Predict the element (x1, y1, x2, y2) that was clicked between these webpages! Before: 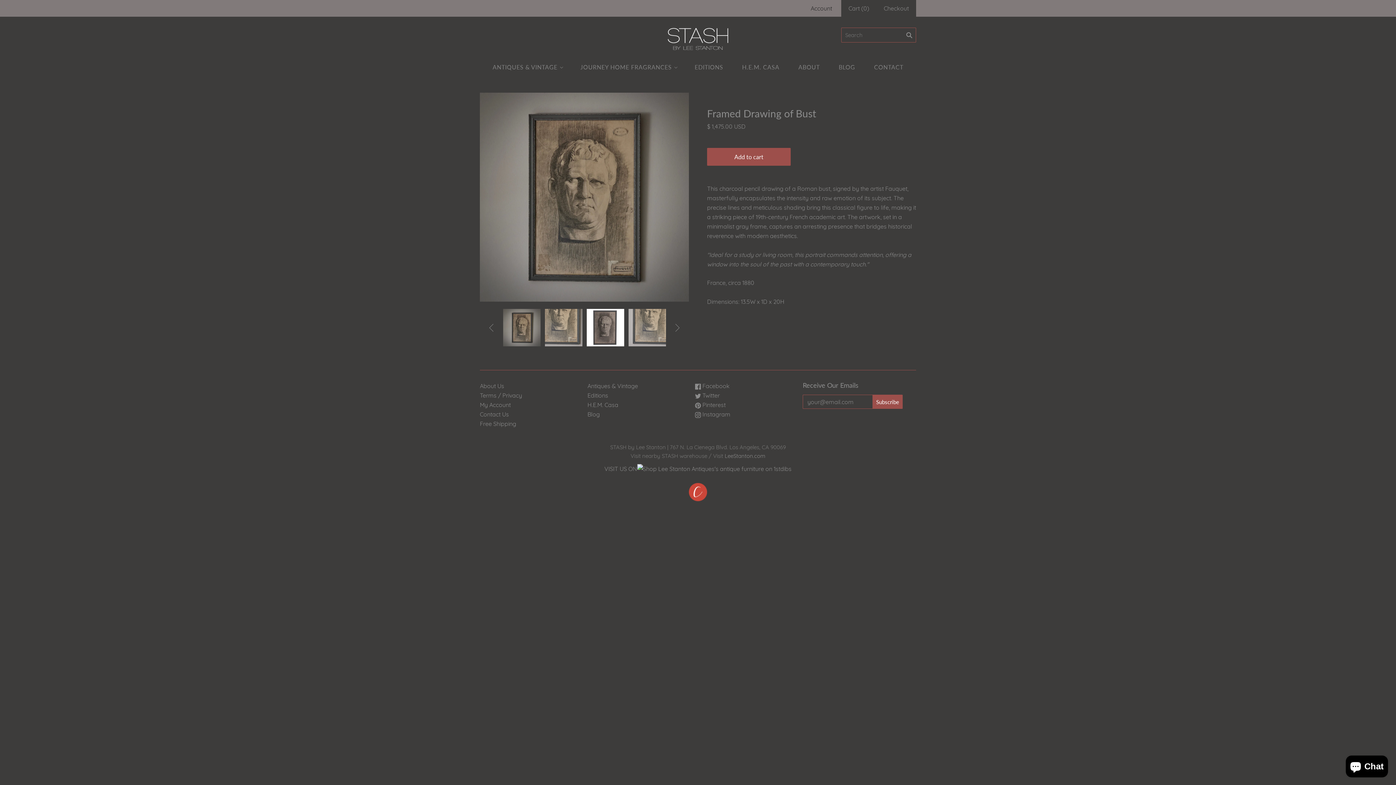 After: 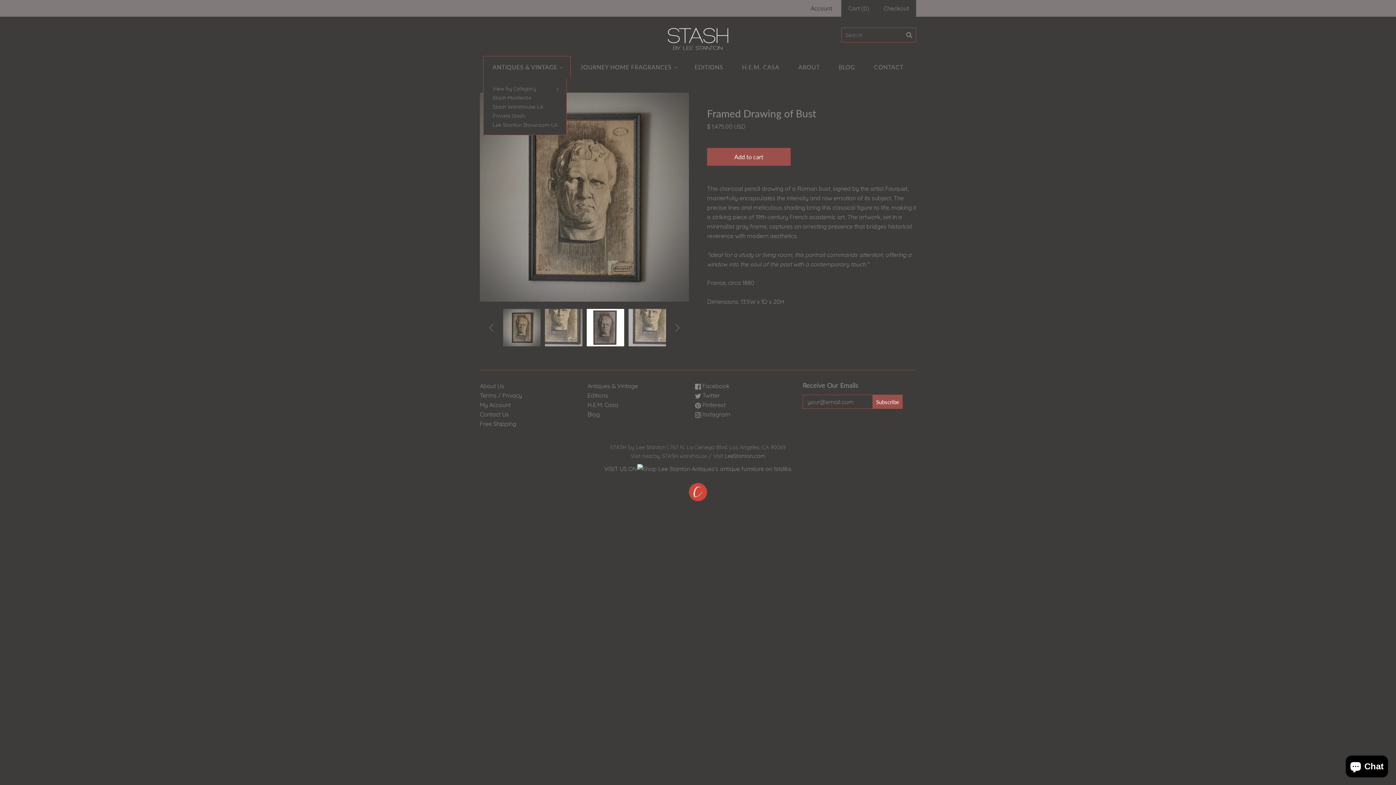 Action: bbox: (483, 56, 571, 78) label: ANTIQUES & VINTAGE